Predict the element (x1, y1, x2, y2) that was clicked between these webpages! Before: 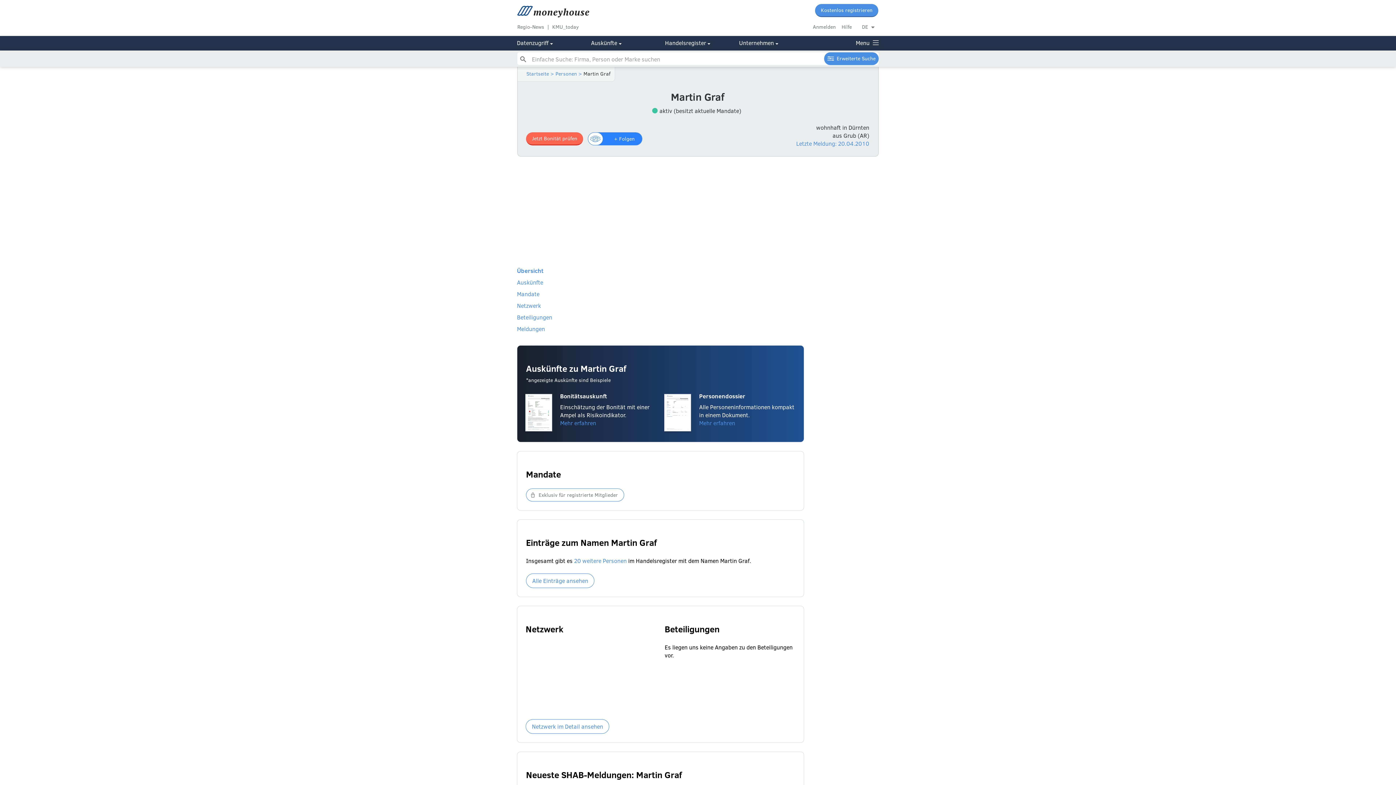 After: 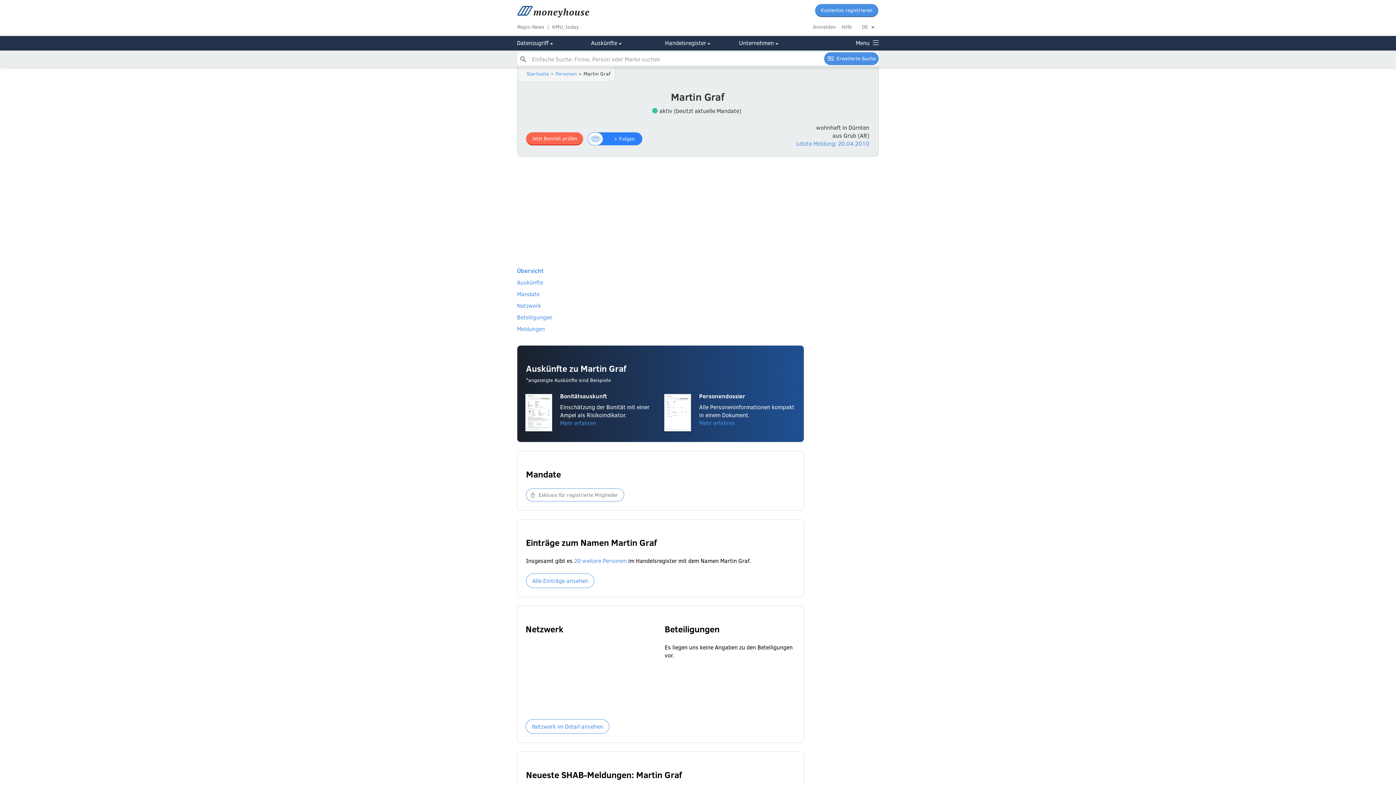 Action: label:  >  bbox: (577, 70, 583, 77)